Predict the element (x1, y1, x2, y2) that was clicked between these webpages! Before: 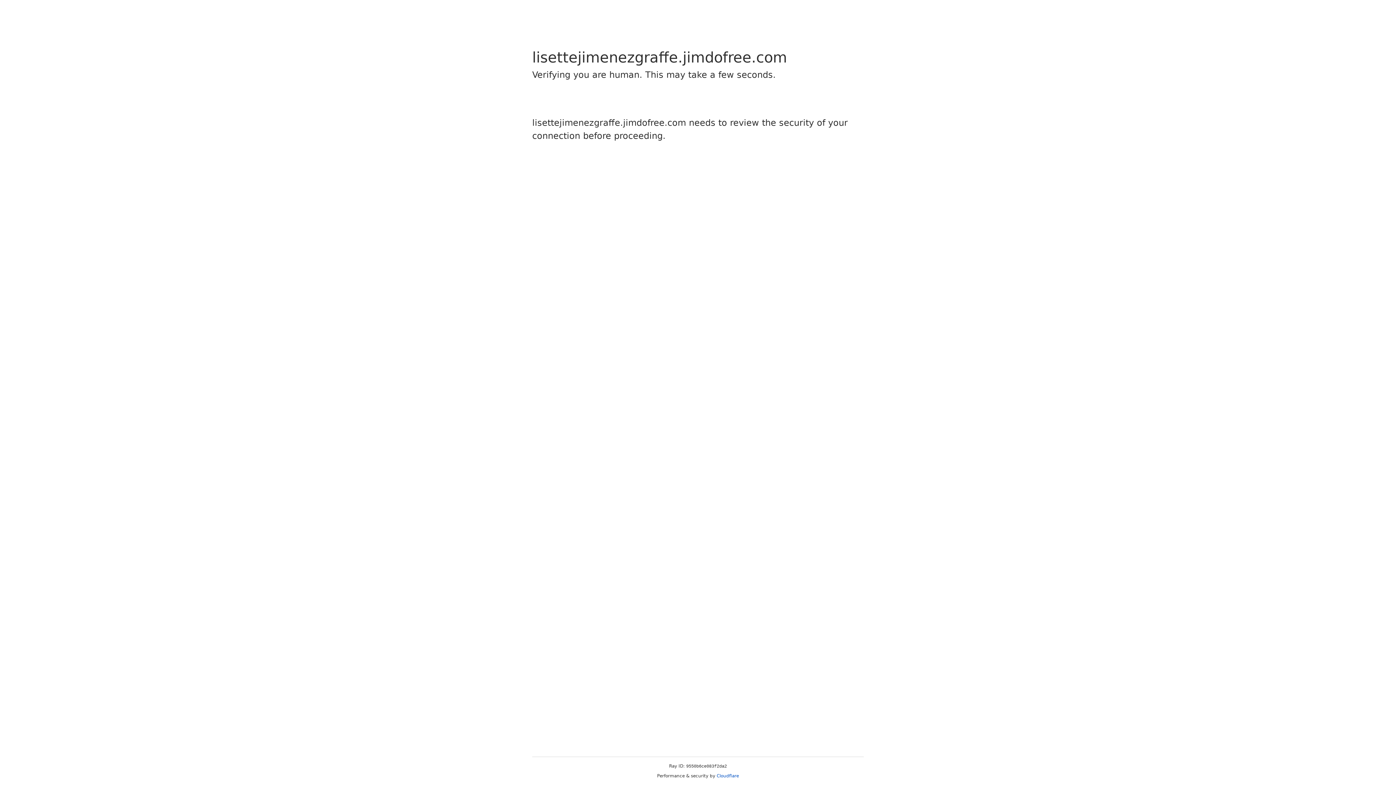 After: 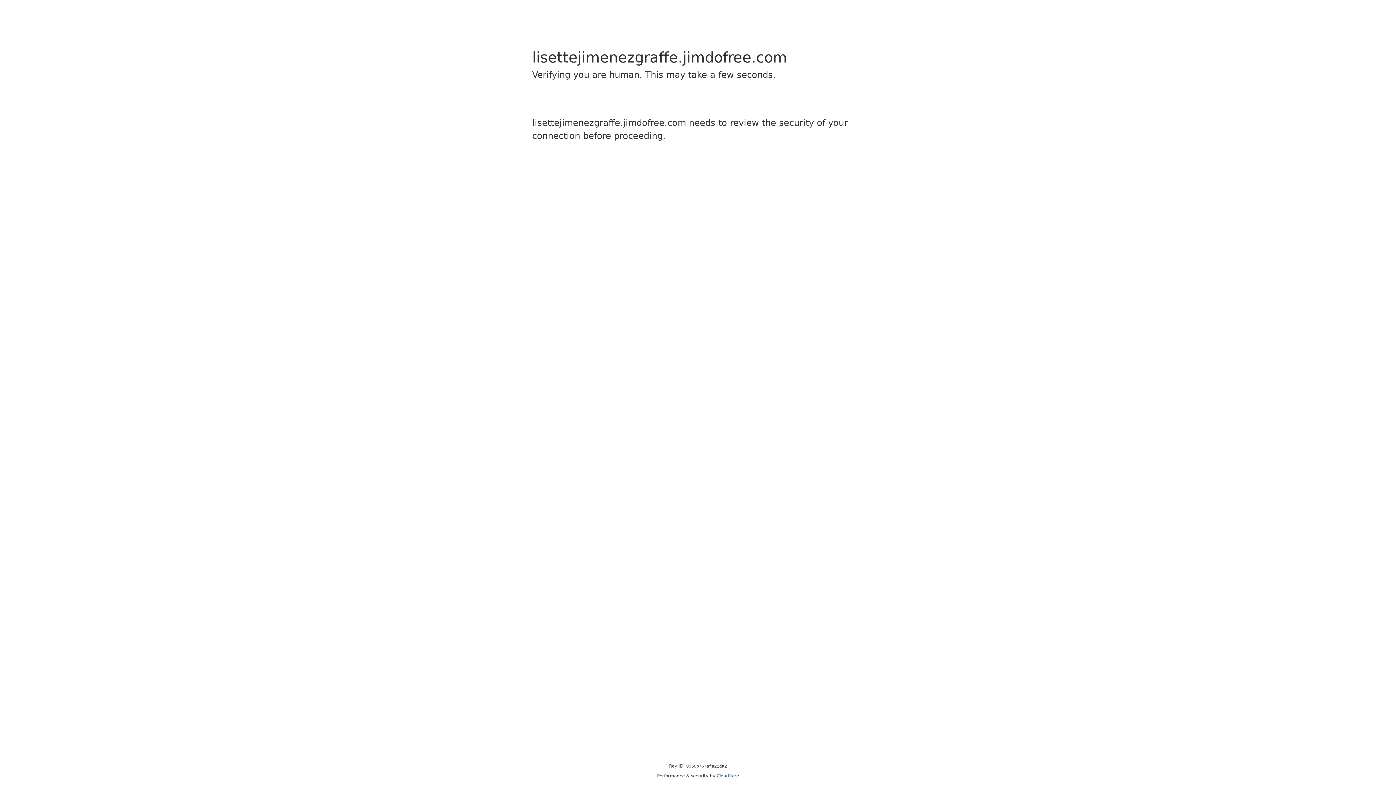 Action: label: Cloudflare bbox: (716, 773, 739, 778)